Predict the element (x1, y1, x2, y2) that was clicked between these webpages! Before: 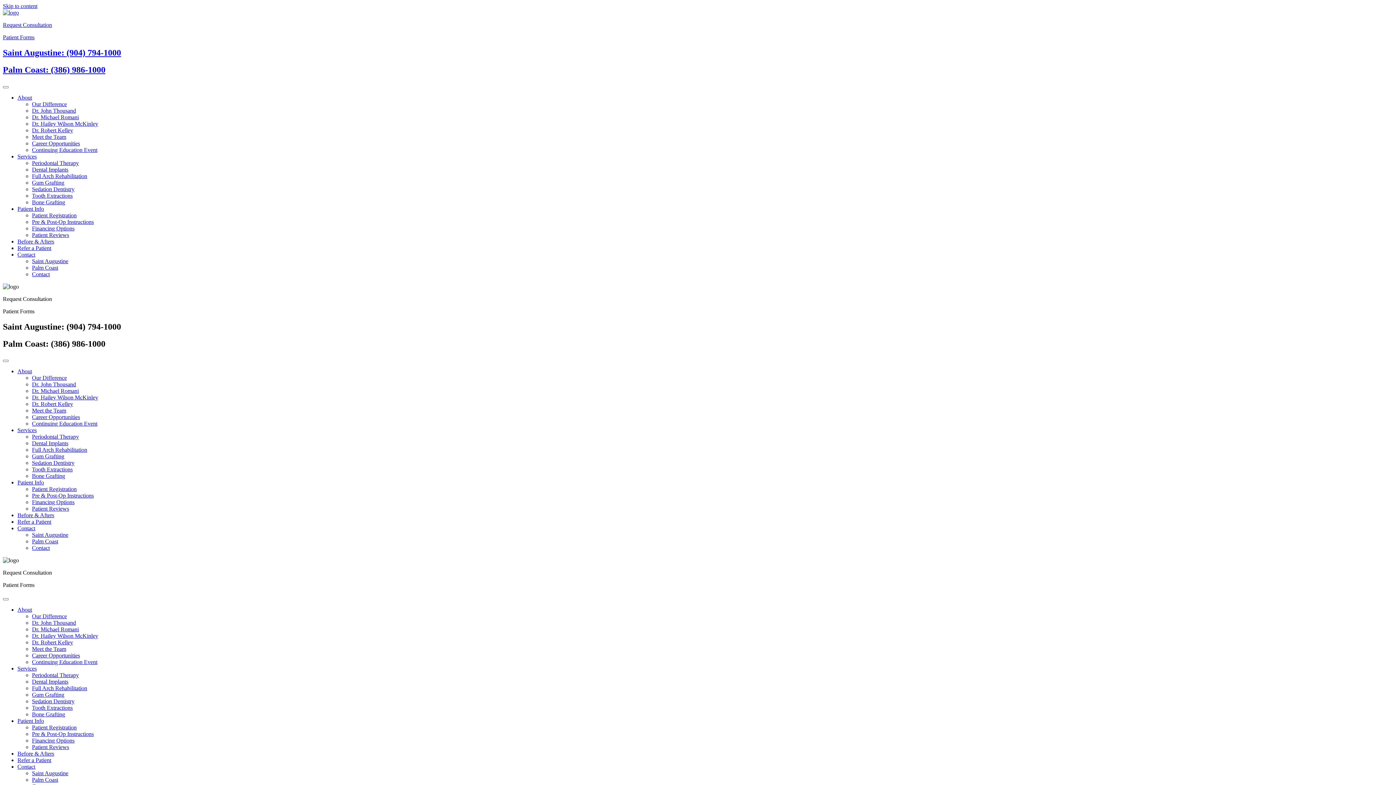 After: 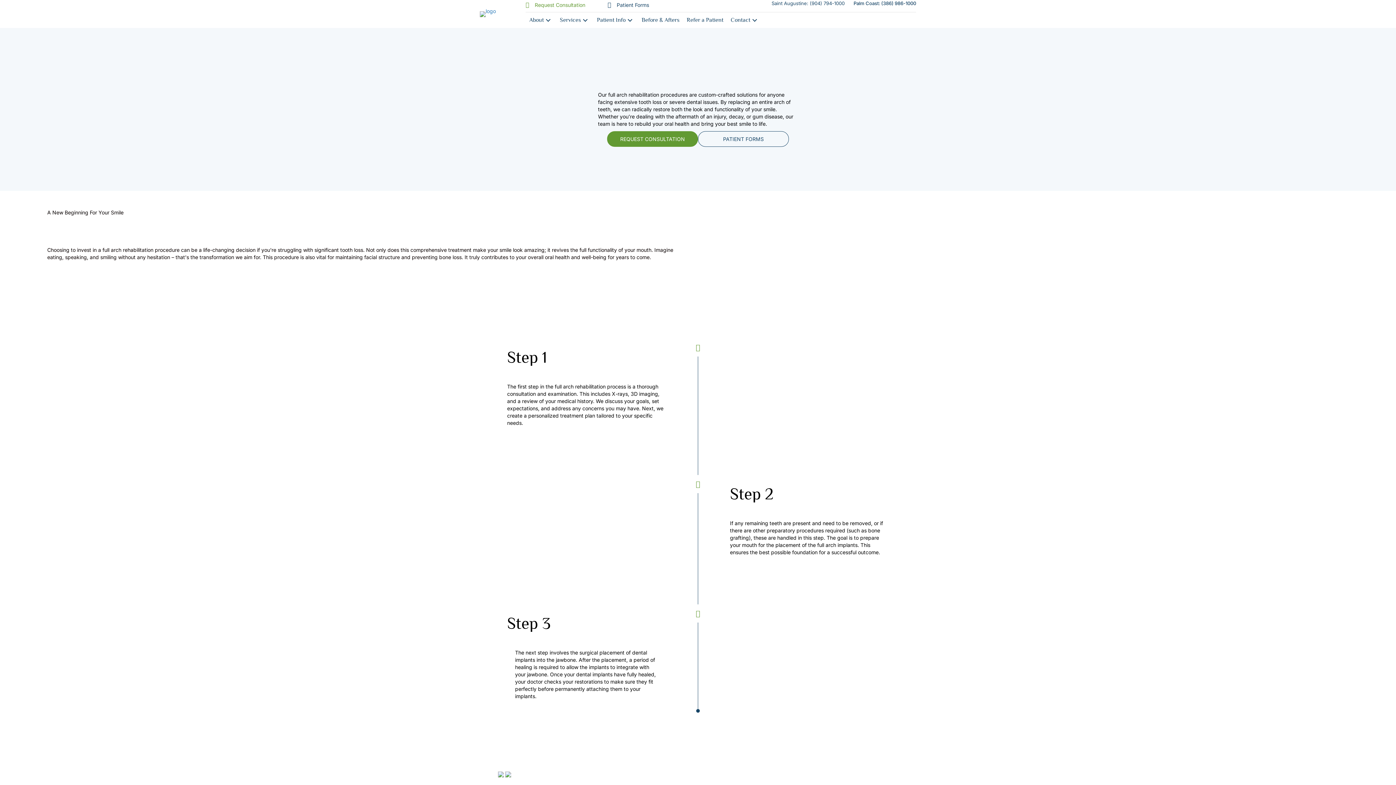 Action: bbox: (32, 172, 87, 179) label: Full Arch Rehabilitation